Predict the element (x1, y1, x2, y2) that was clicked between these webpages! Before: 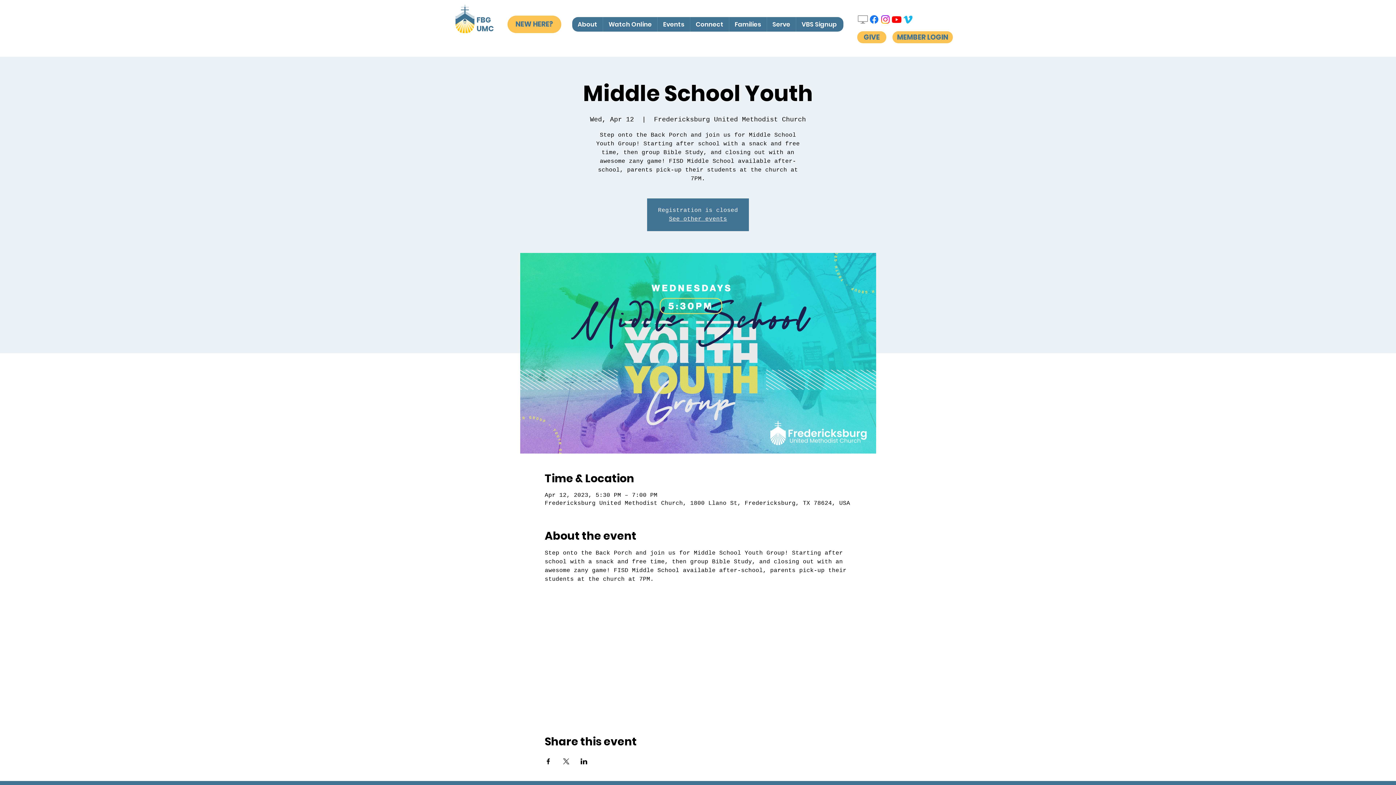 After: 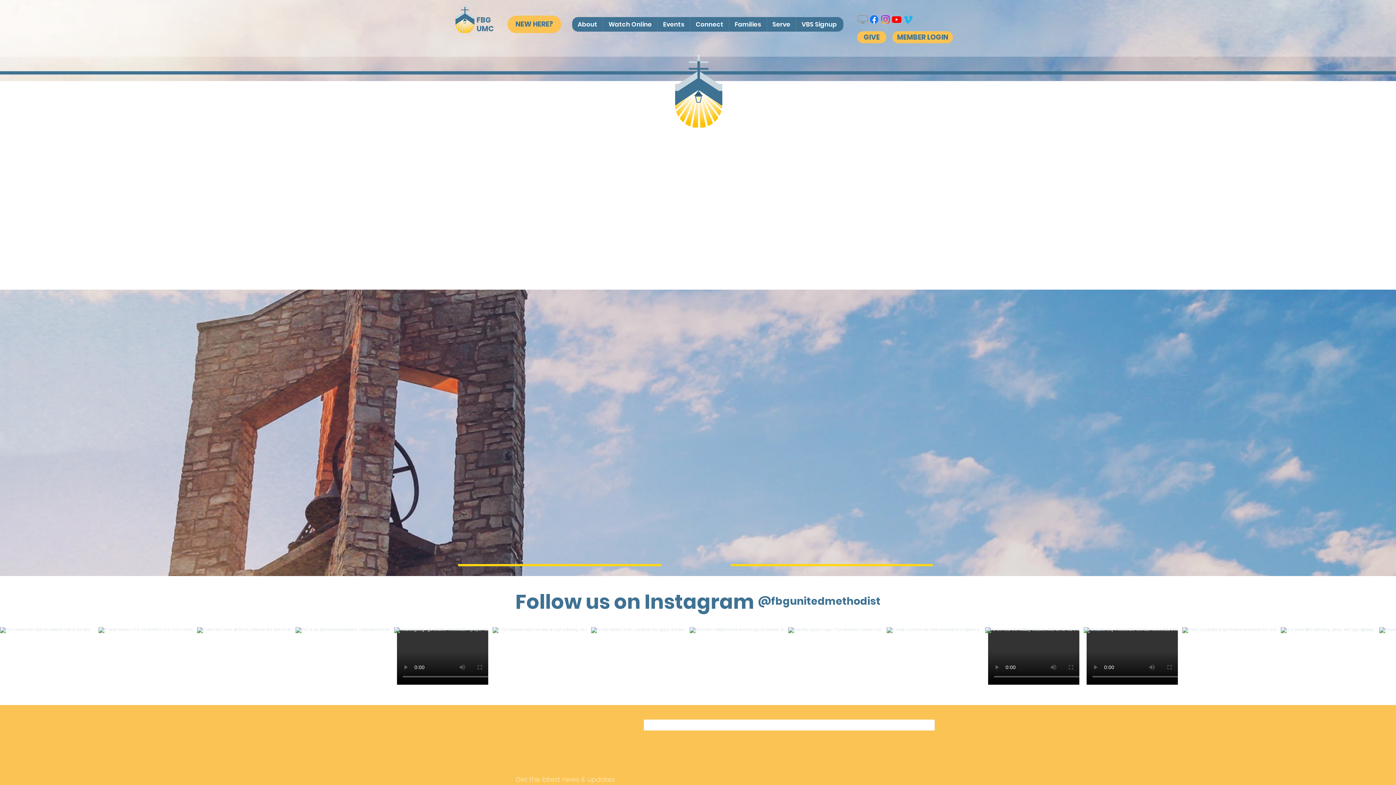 Action: bbox: (476, 14, 491, 25) label: FBG